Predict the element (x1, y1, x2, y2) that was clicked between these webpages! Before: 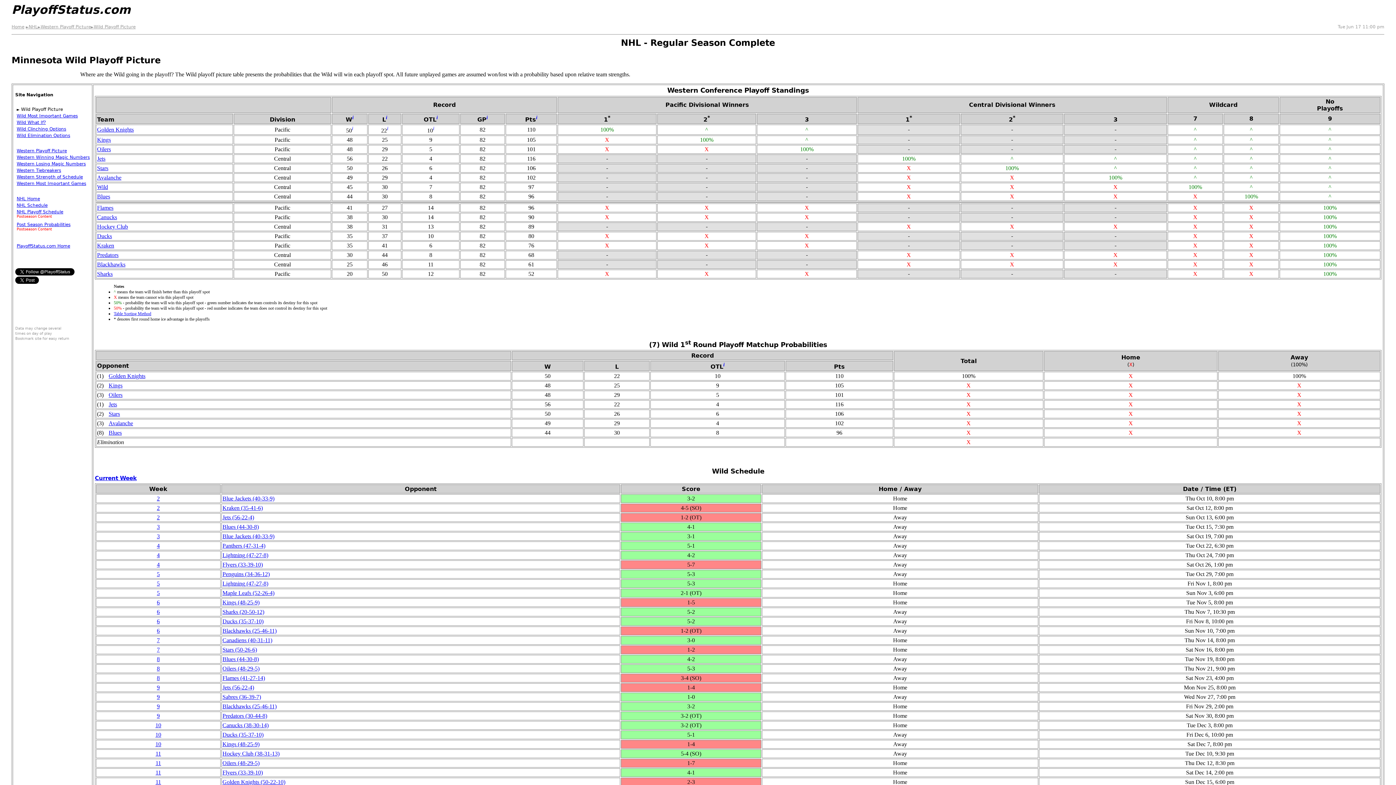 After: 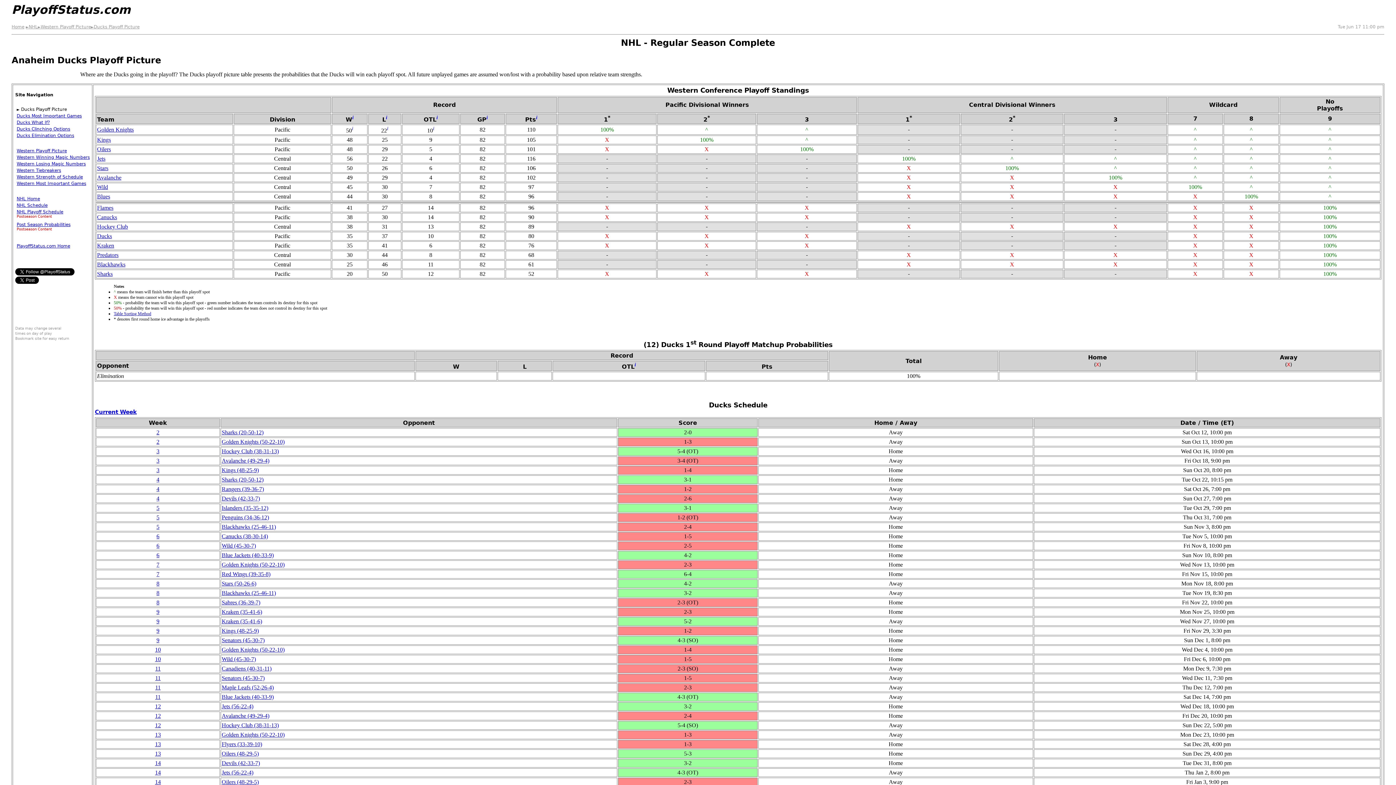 Action: label: Ducks bbox: (97, 232, 112, 239)